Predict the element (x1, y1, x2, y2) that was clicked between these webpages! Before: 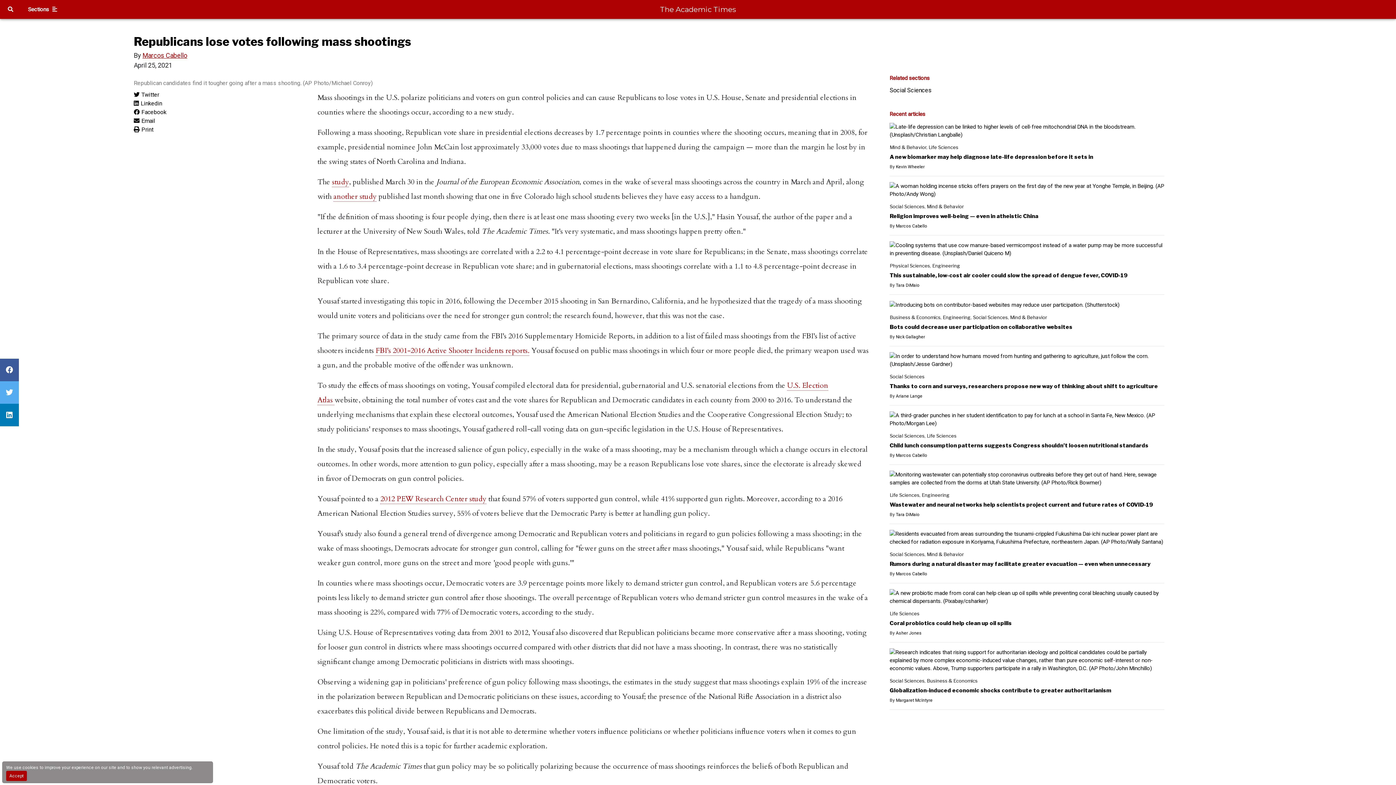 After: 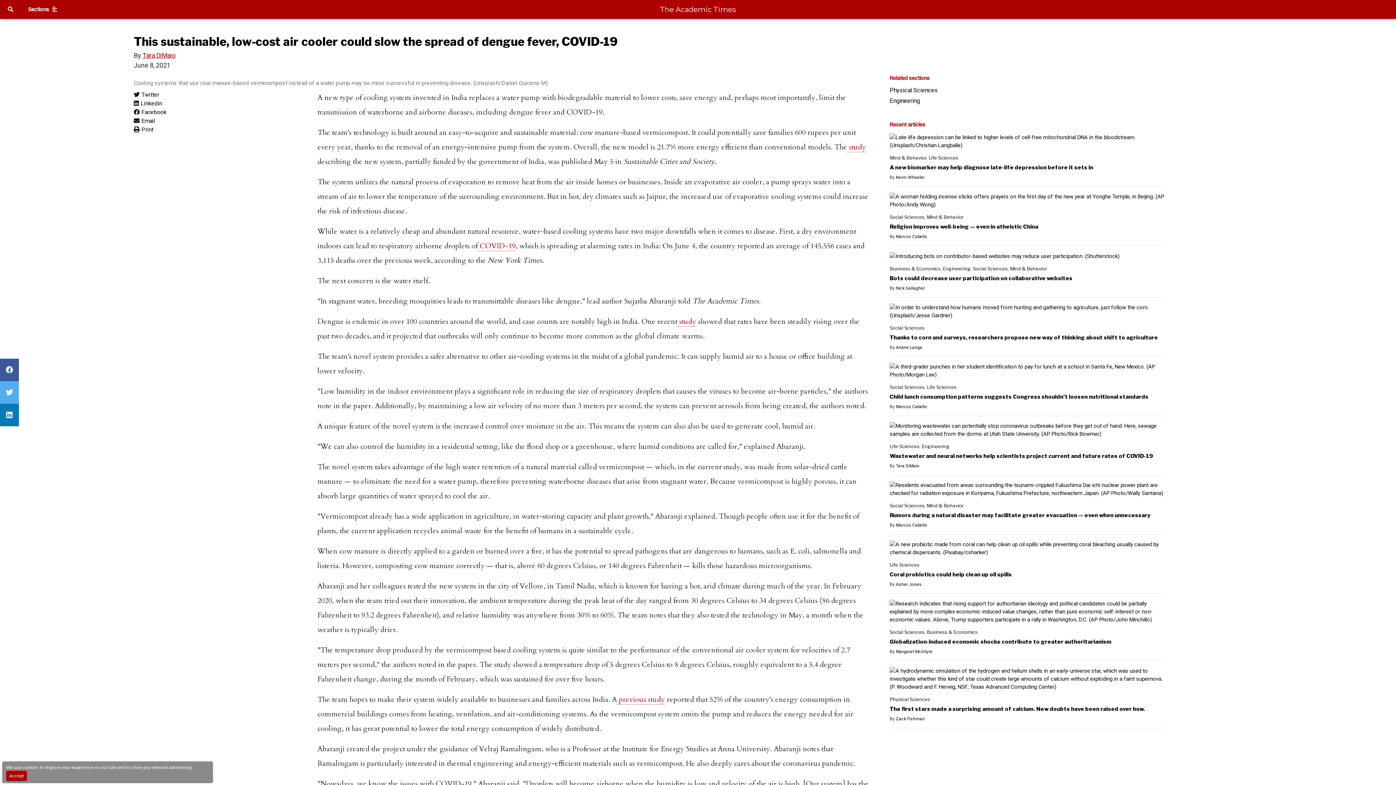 Action: bbox: (889, 245, 1164, 252)